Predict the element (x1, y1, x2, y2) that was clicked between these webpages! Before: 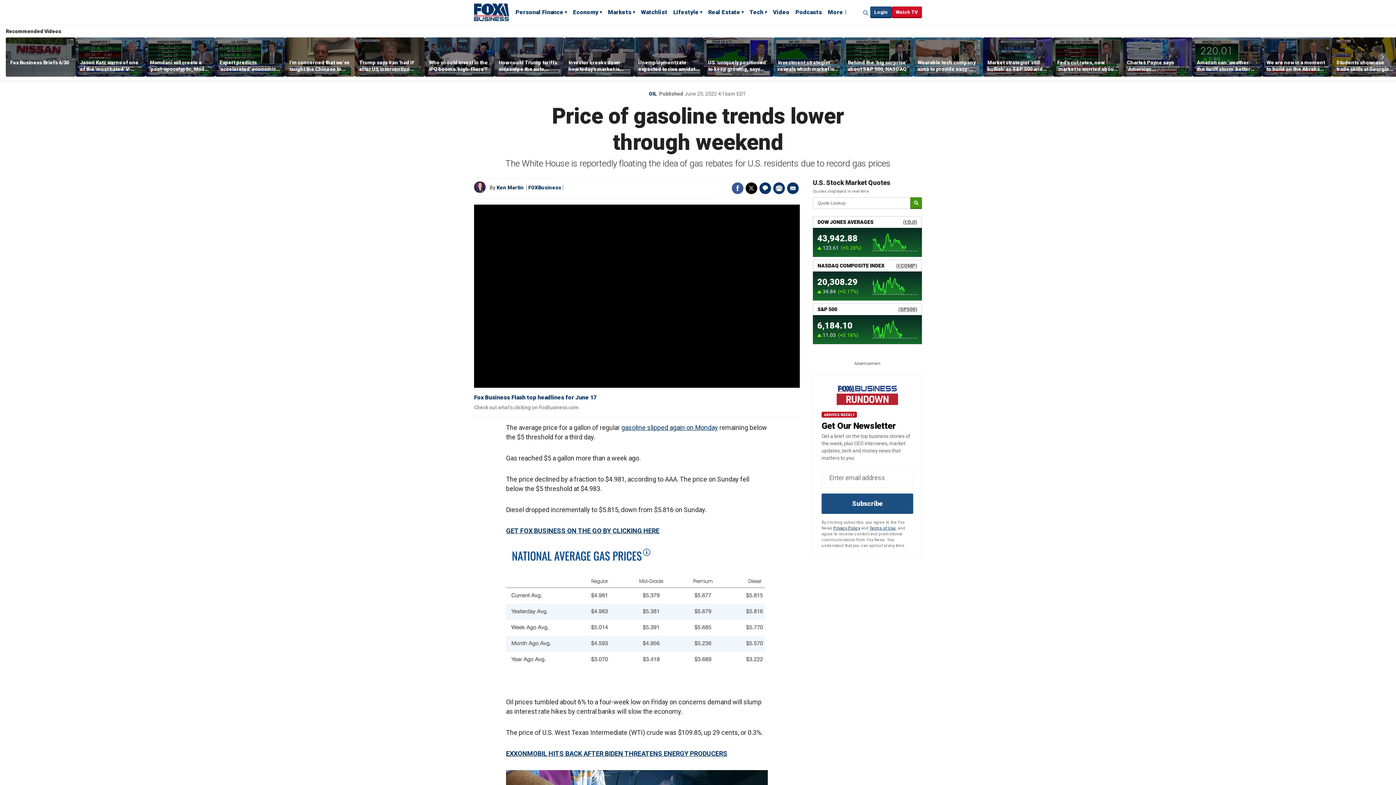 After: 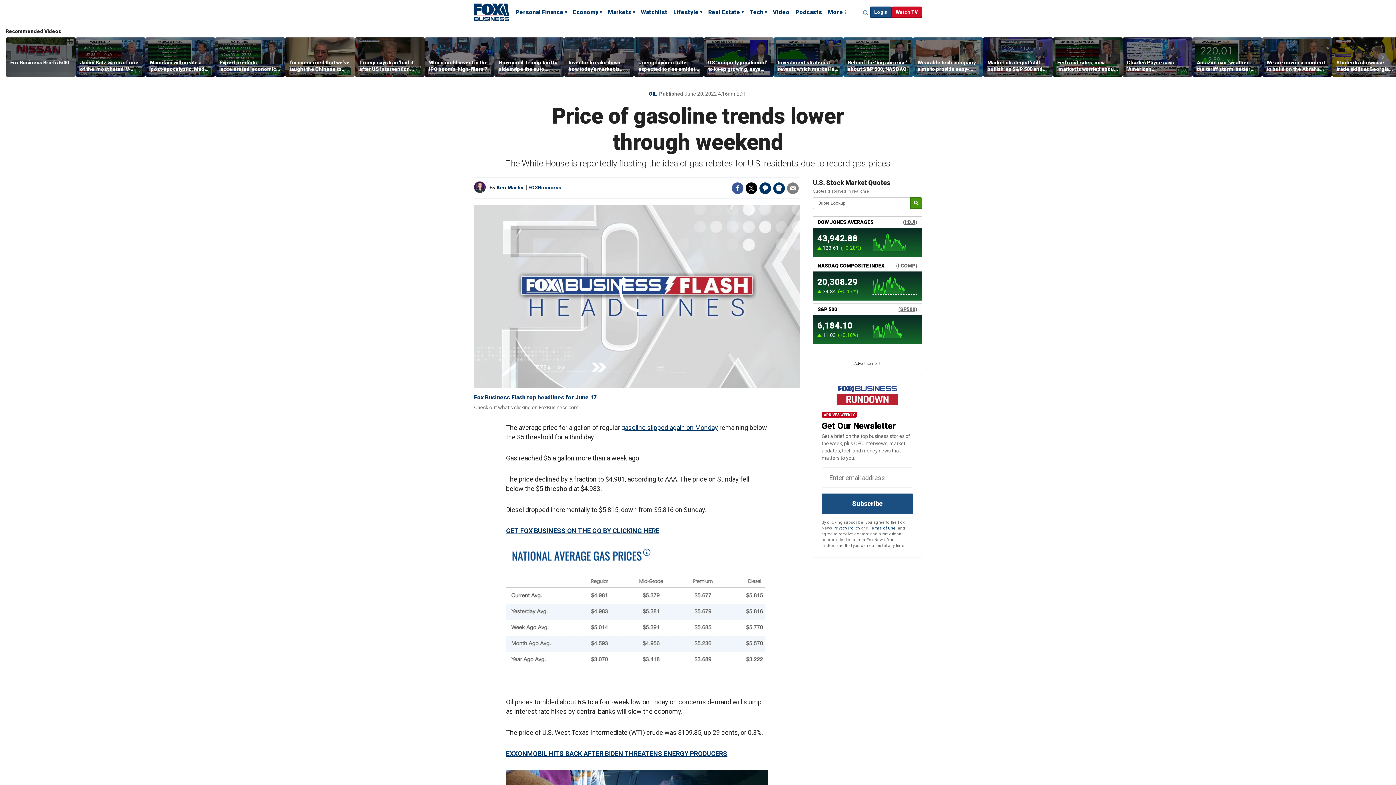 Action: label: Email bbox: (787, 182, 798, 194)